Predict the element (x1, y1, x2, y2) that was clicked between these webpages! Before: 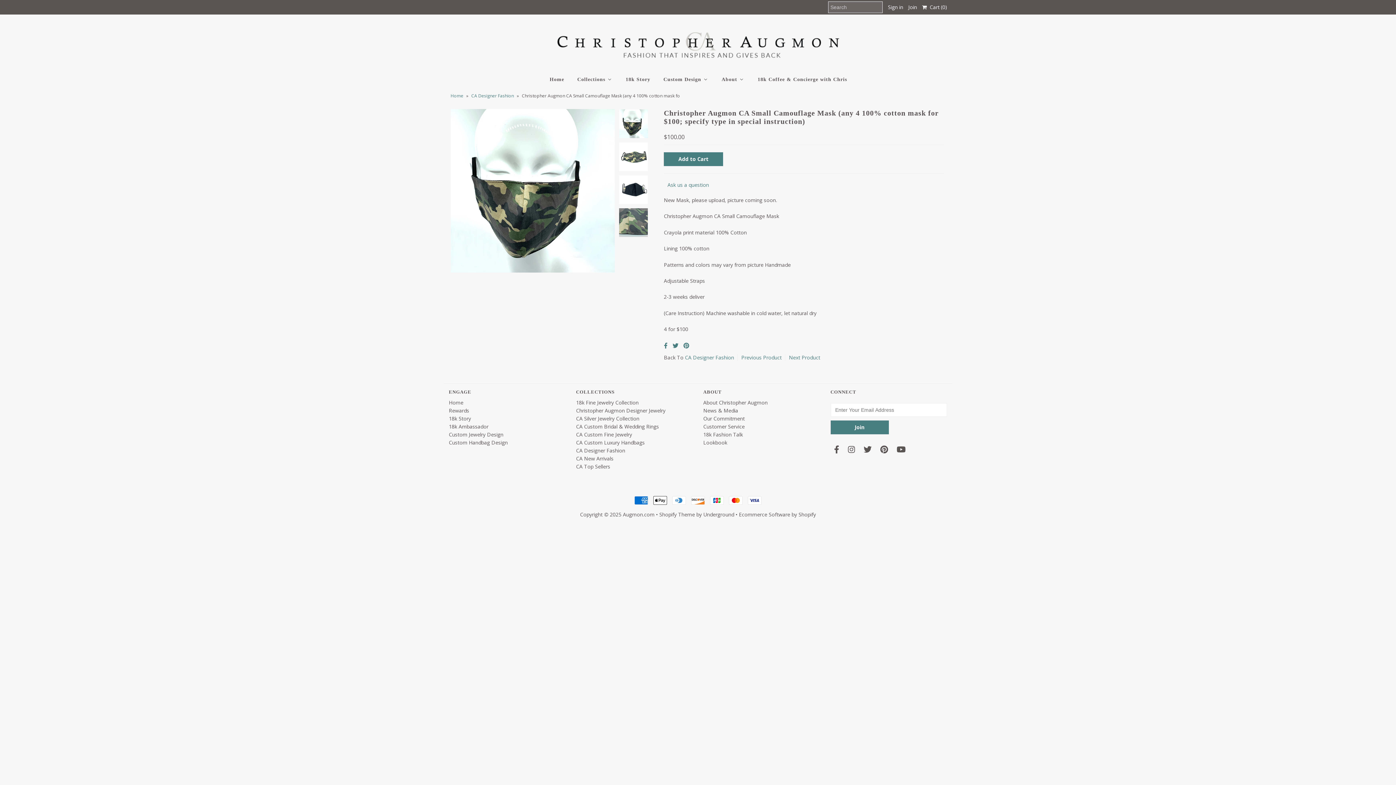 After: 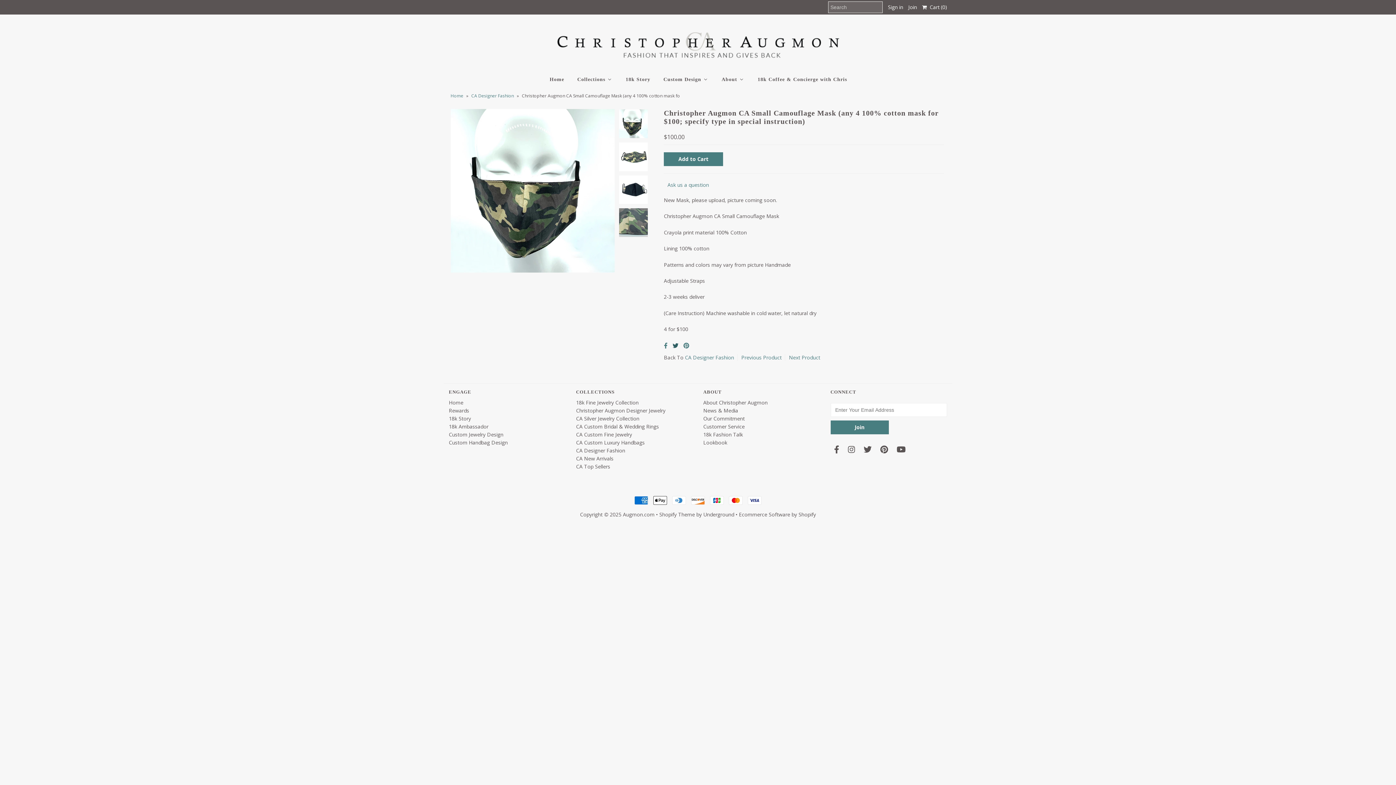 Action: bbox: (672, 341, 678, 349)